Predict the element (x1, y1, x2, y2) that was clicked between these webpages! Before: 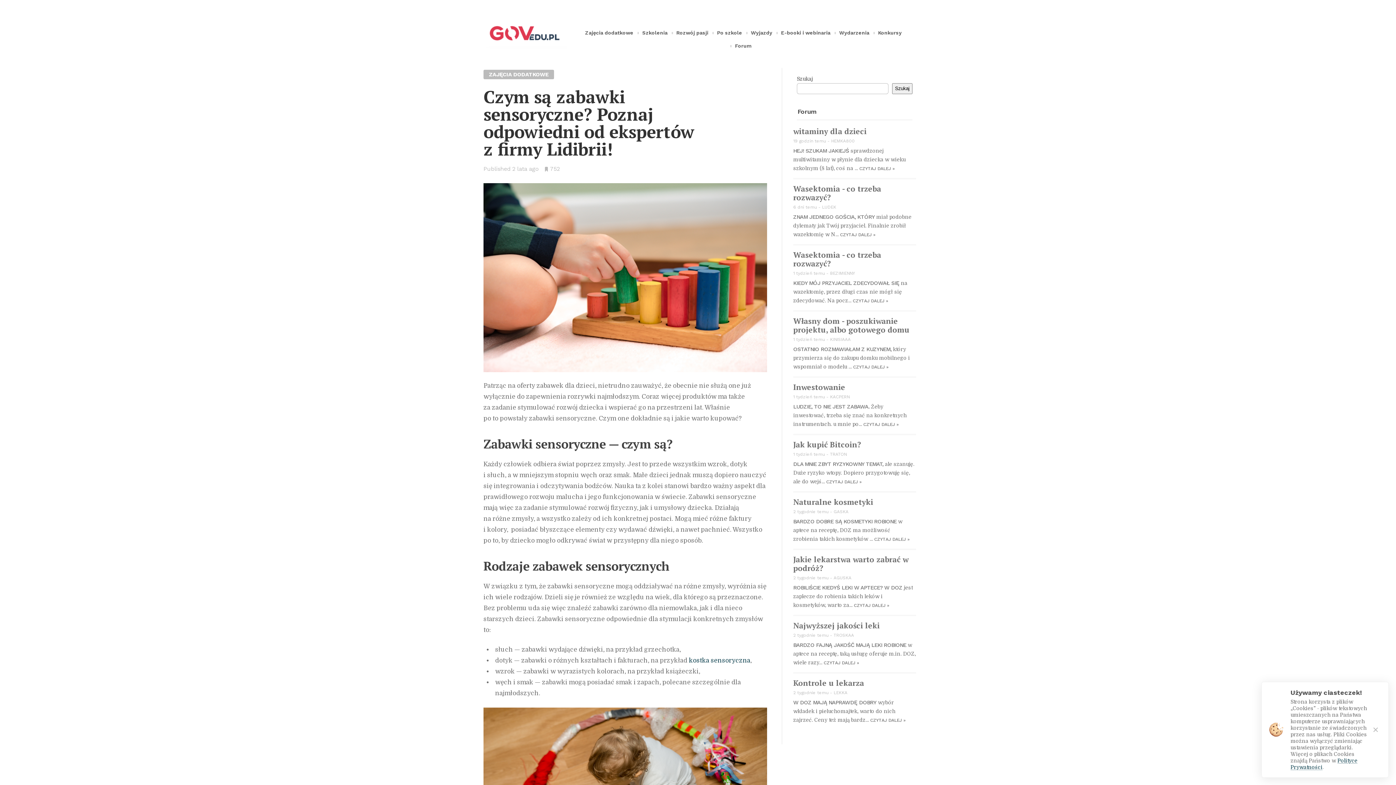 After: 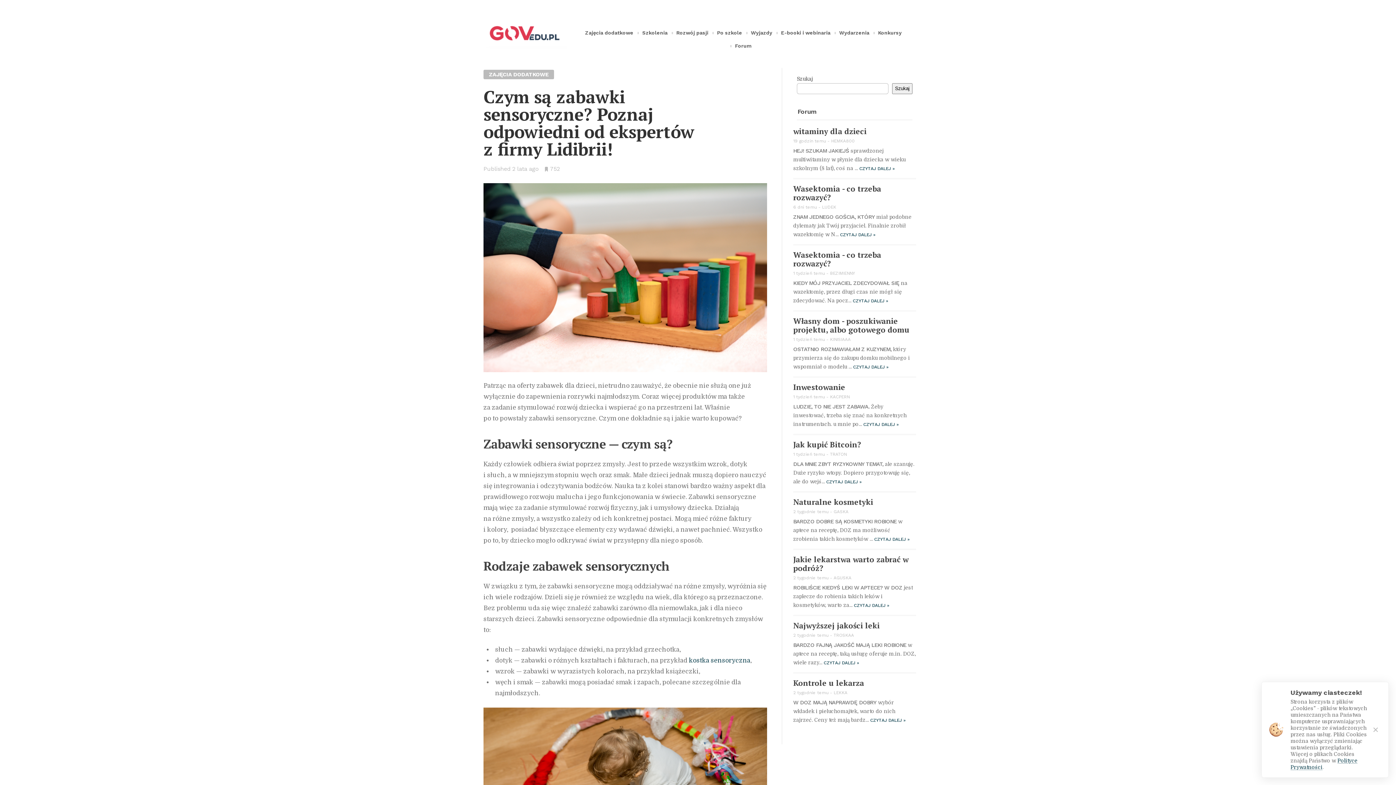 Action: label: Wasektomia - co trzeba rozwazyć? bbox: (793, 249, 881, 268)